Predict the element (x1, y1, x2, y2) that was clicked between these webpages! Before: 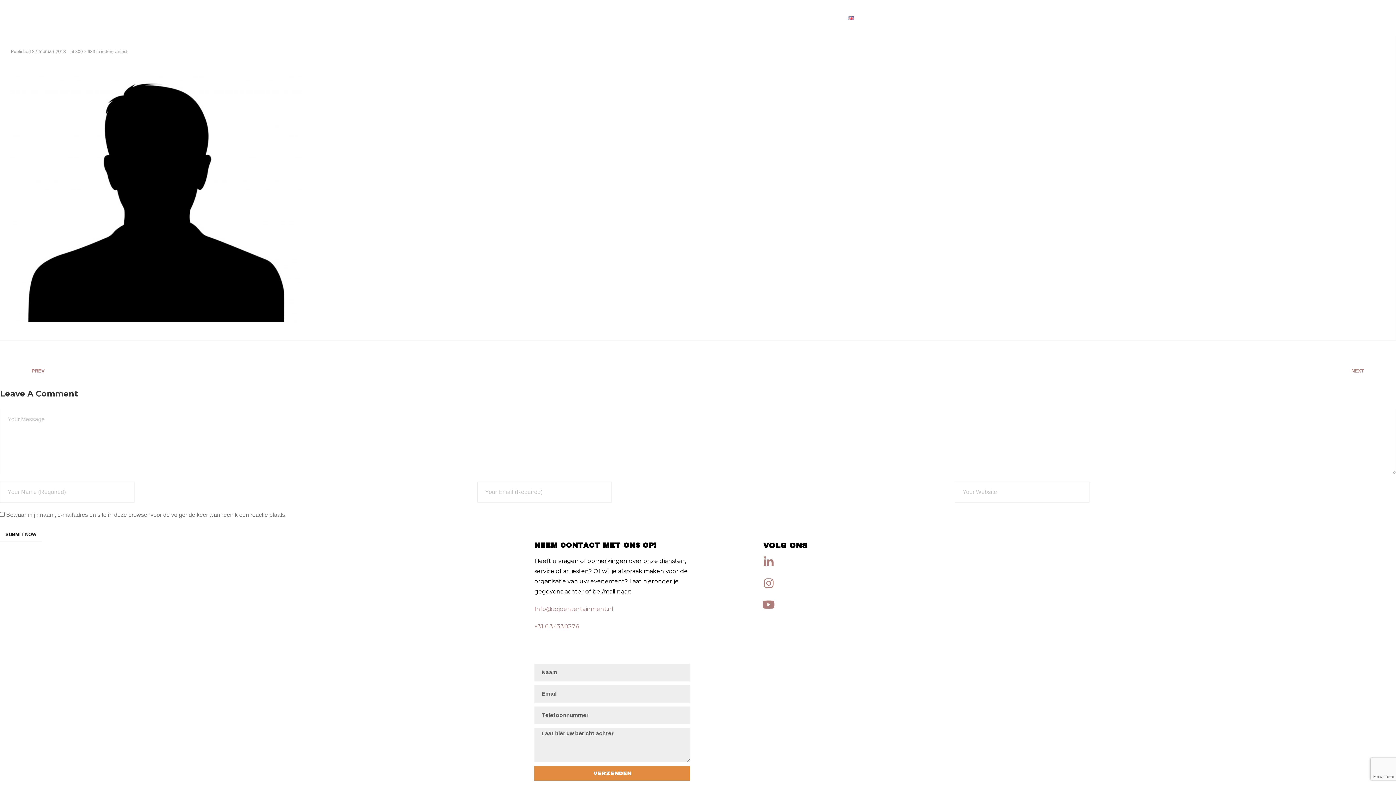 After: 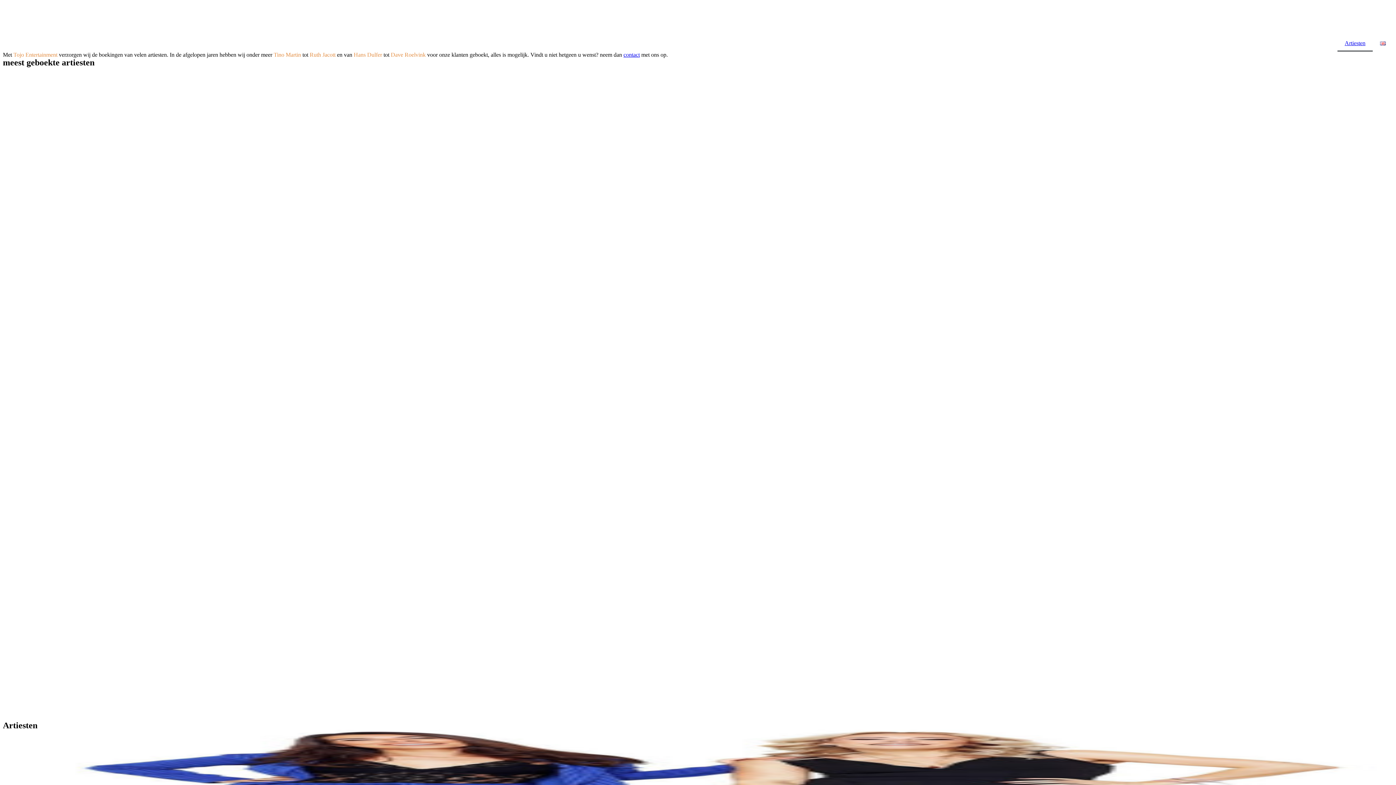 Action: label: Artiesten bbox: (801, 0, 841, 36)